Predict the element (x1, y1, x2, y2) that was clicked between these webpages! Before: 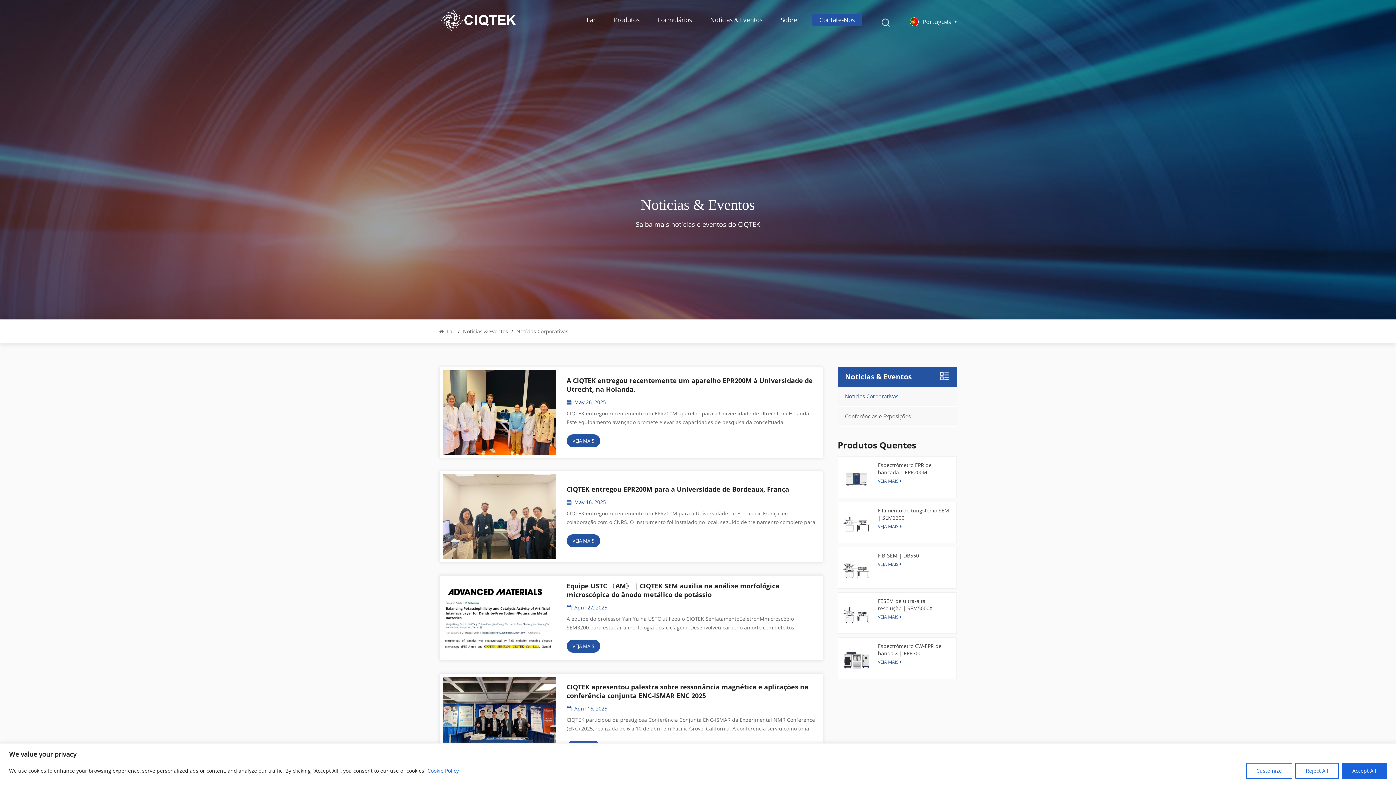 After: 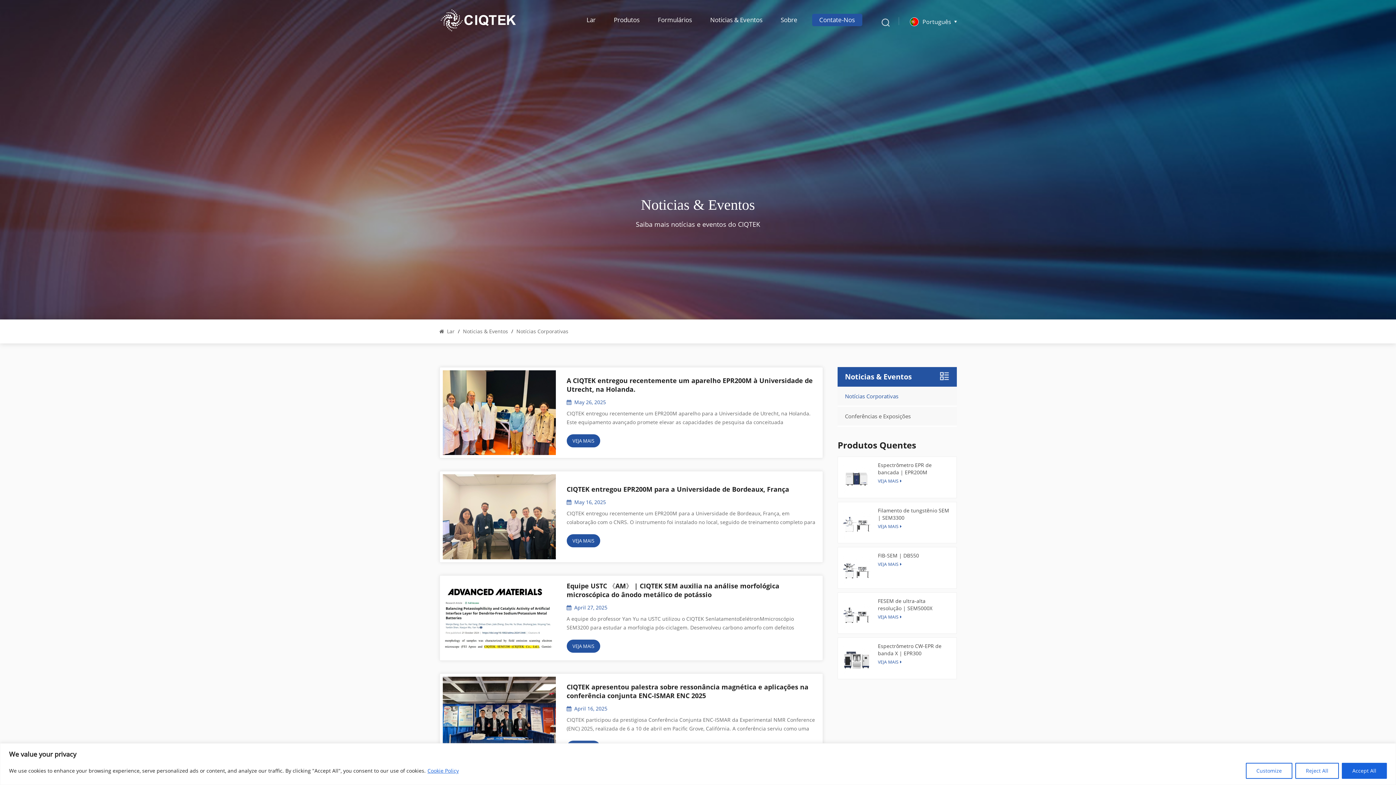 Action: bbox: (0, 0, 1396, 319)